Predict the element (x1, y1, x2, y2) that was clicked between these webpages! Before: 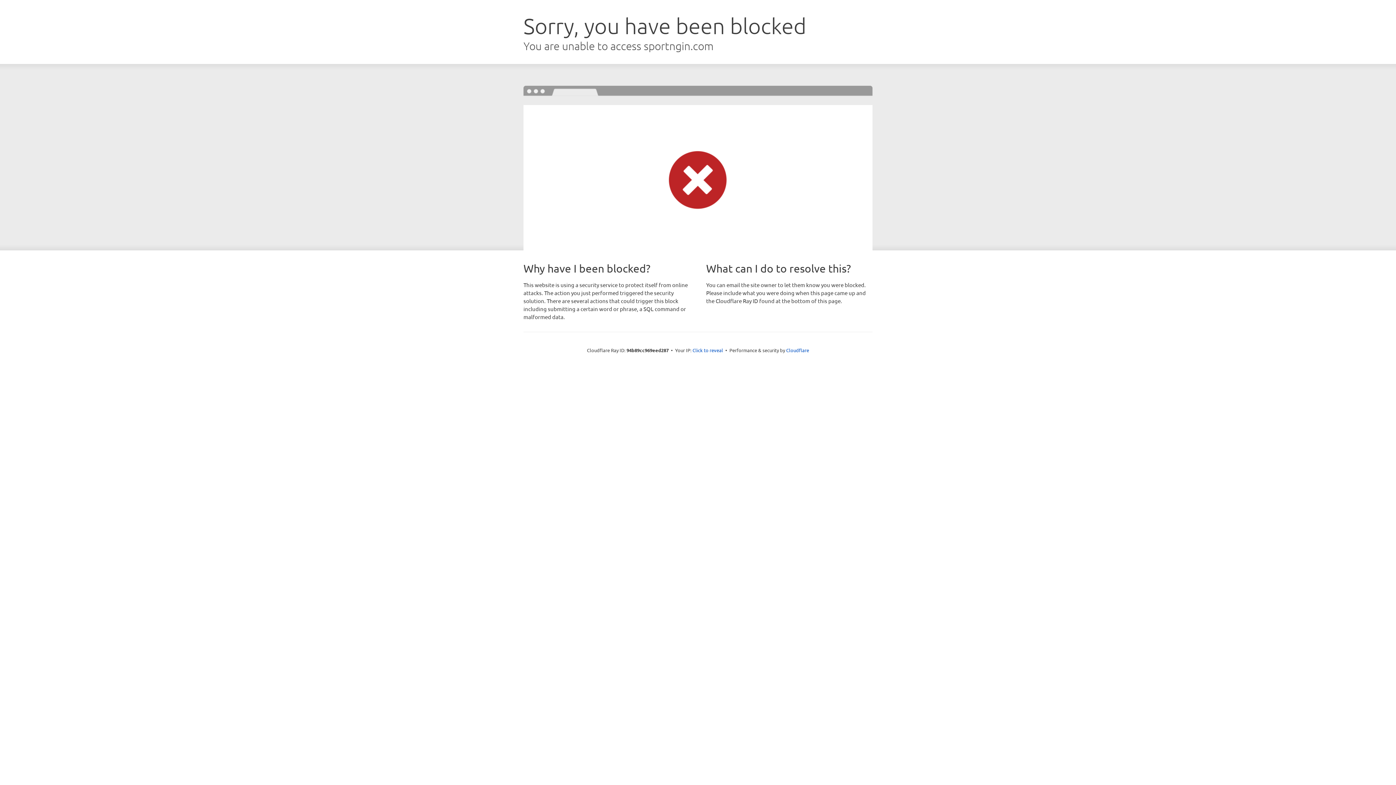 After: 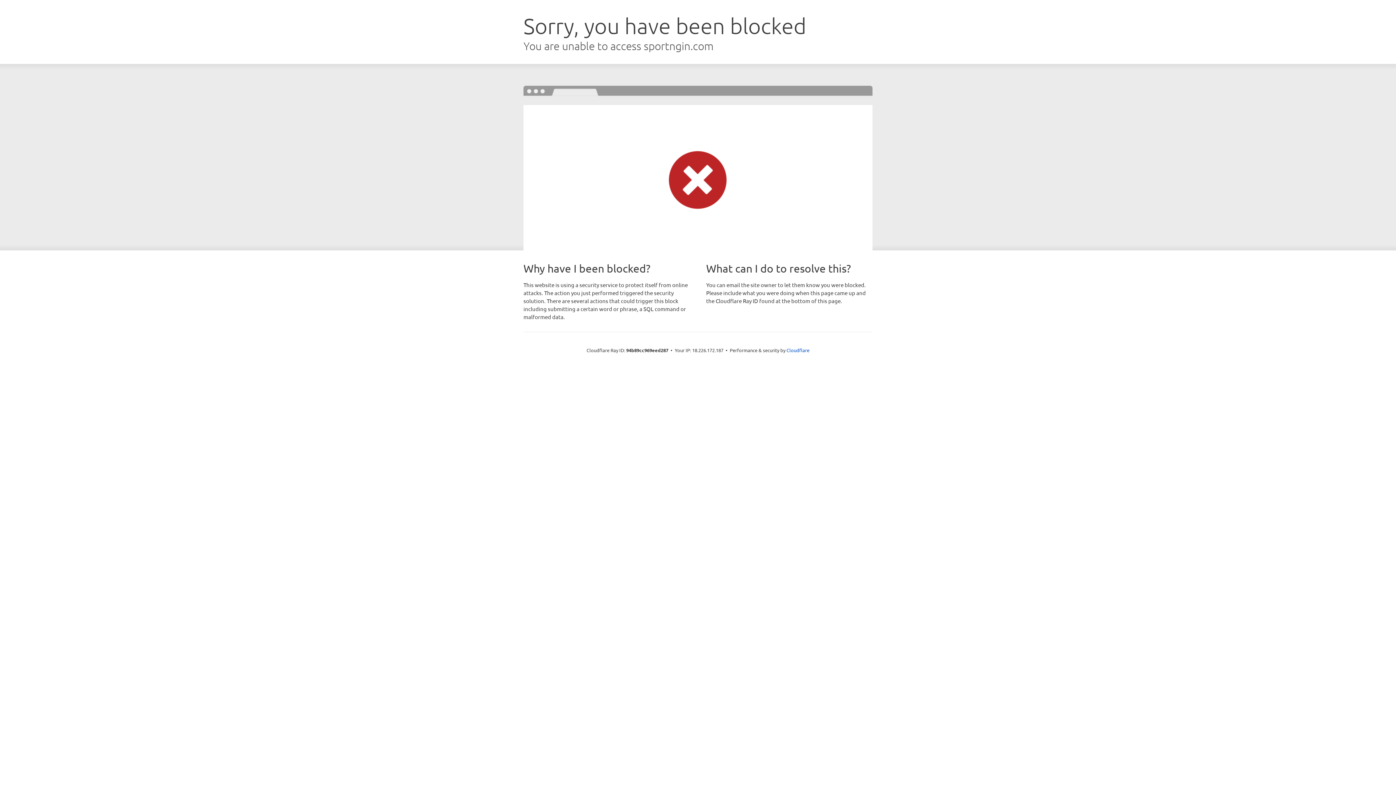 Action: label: Click to reveal bbox: (692, 346, 723, 353)